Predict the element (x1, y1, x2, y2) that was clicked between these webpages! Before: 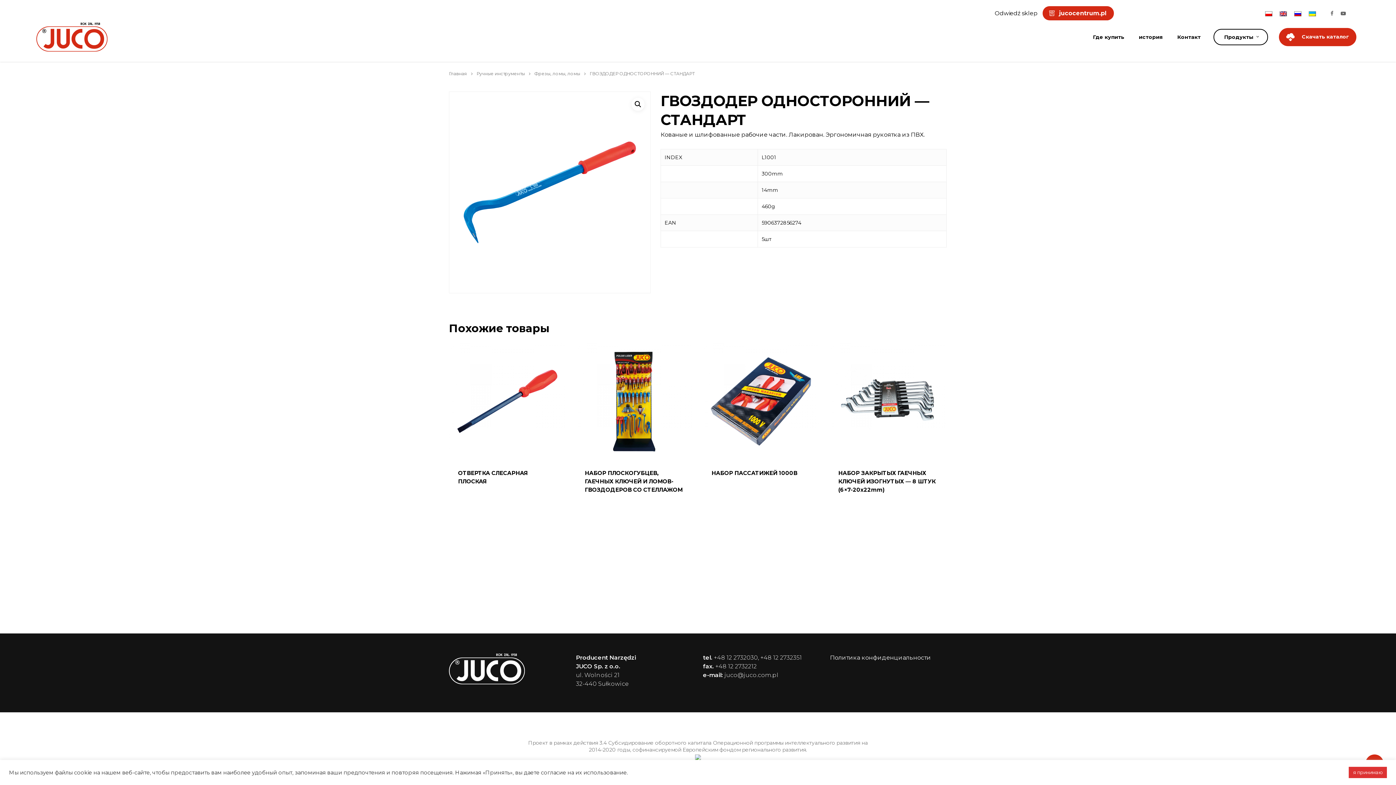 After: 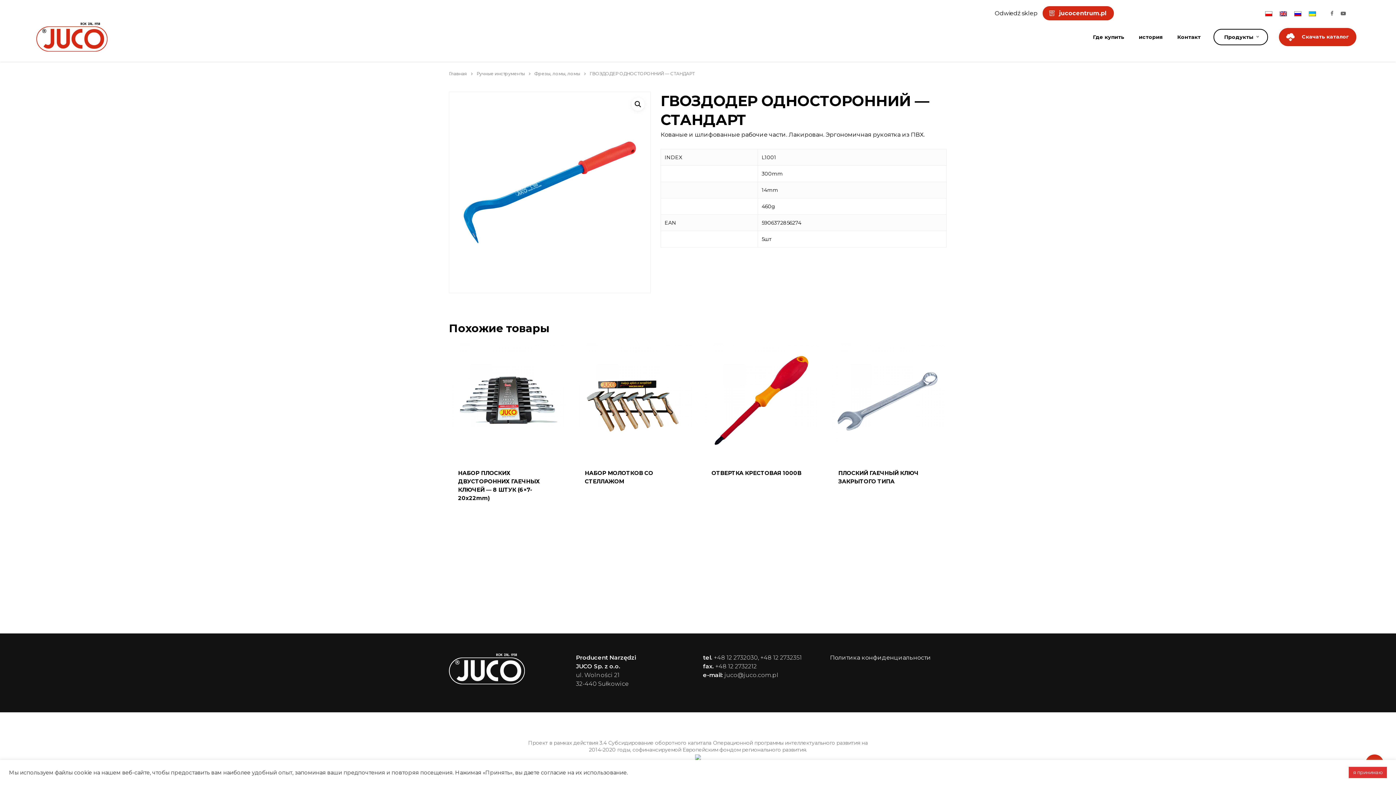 Action: bbox: (1290, 7, 1305, 21)